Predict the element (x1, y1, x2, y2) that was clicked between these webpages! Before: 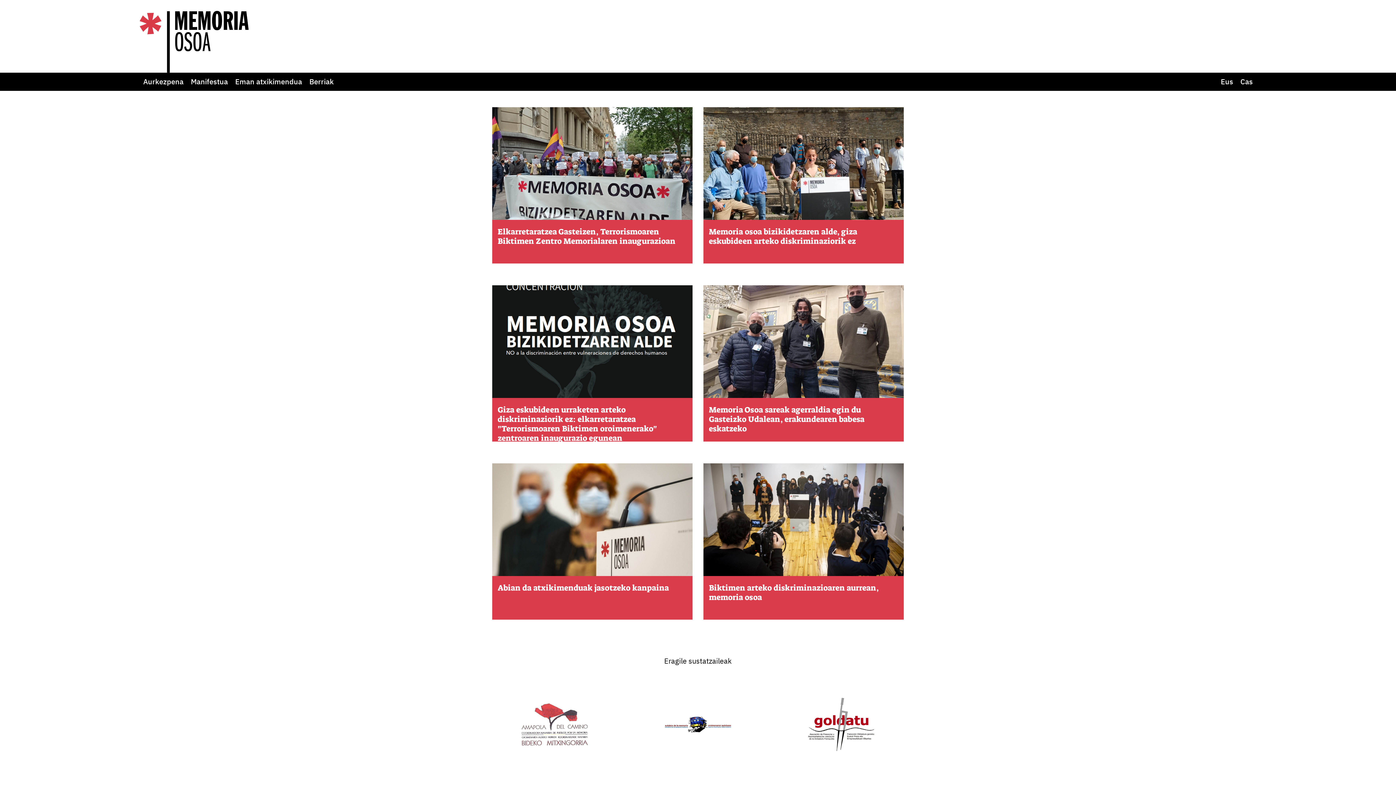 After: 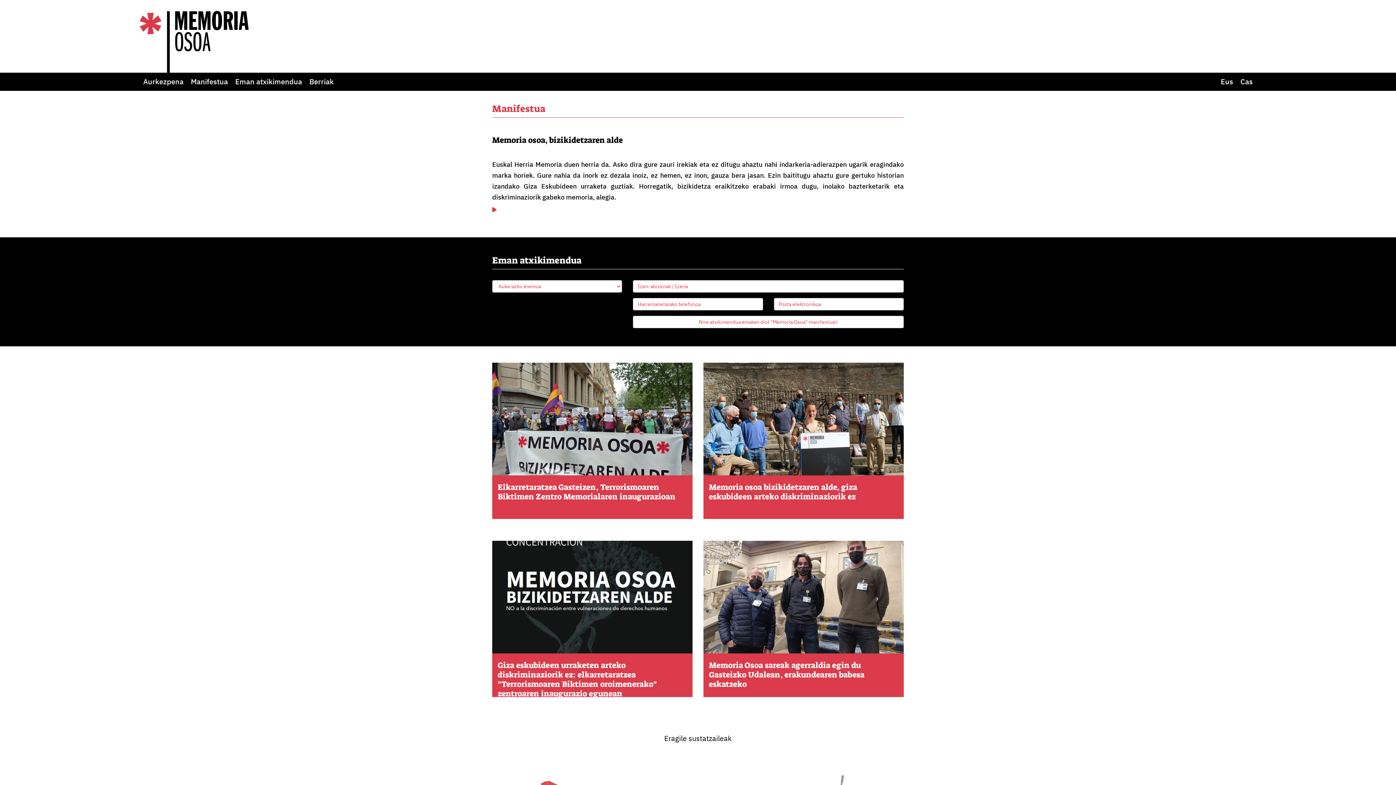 Action: bbox: (0, 38, 248, 44)